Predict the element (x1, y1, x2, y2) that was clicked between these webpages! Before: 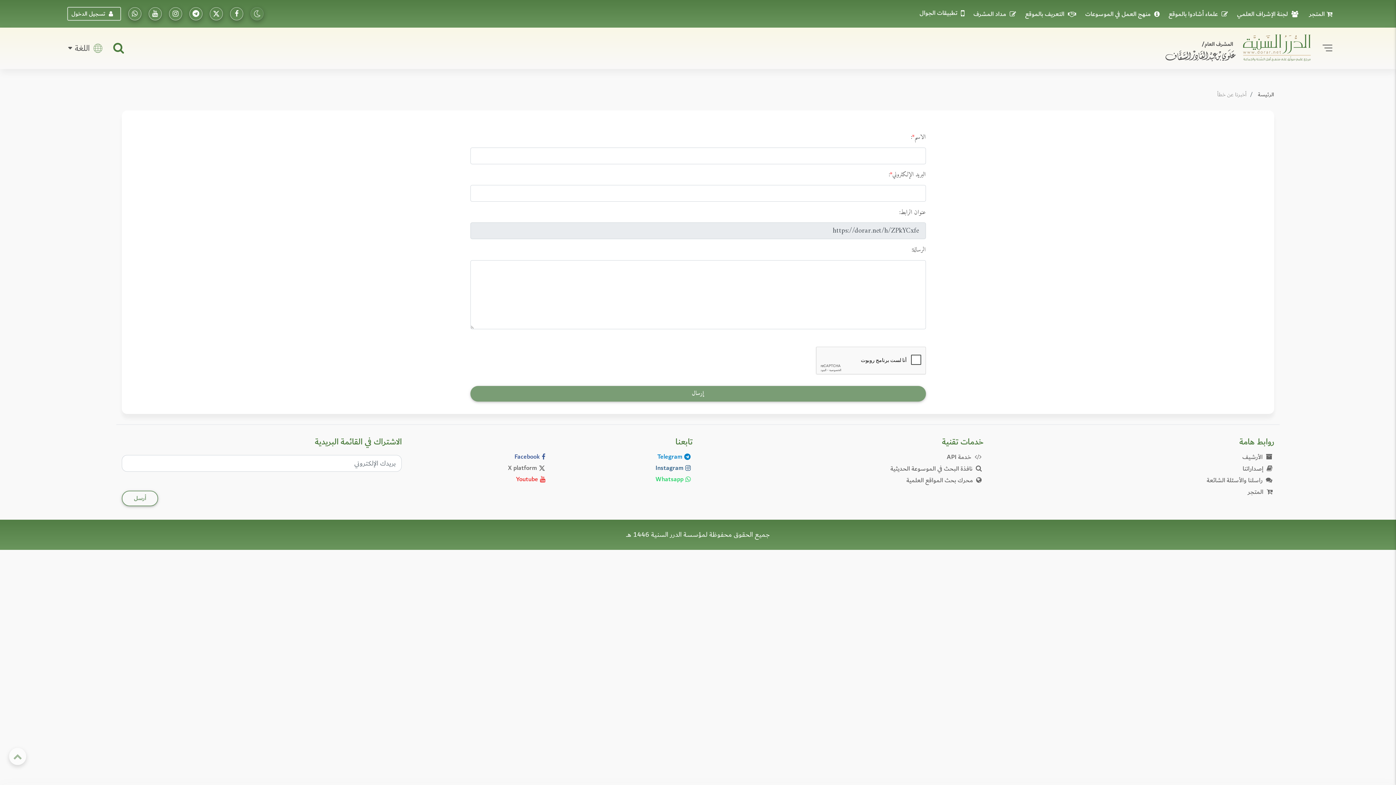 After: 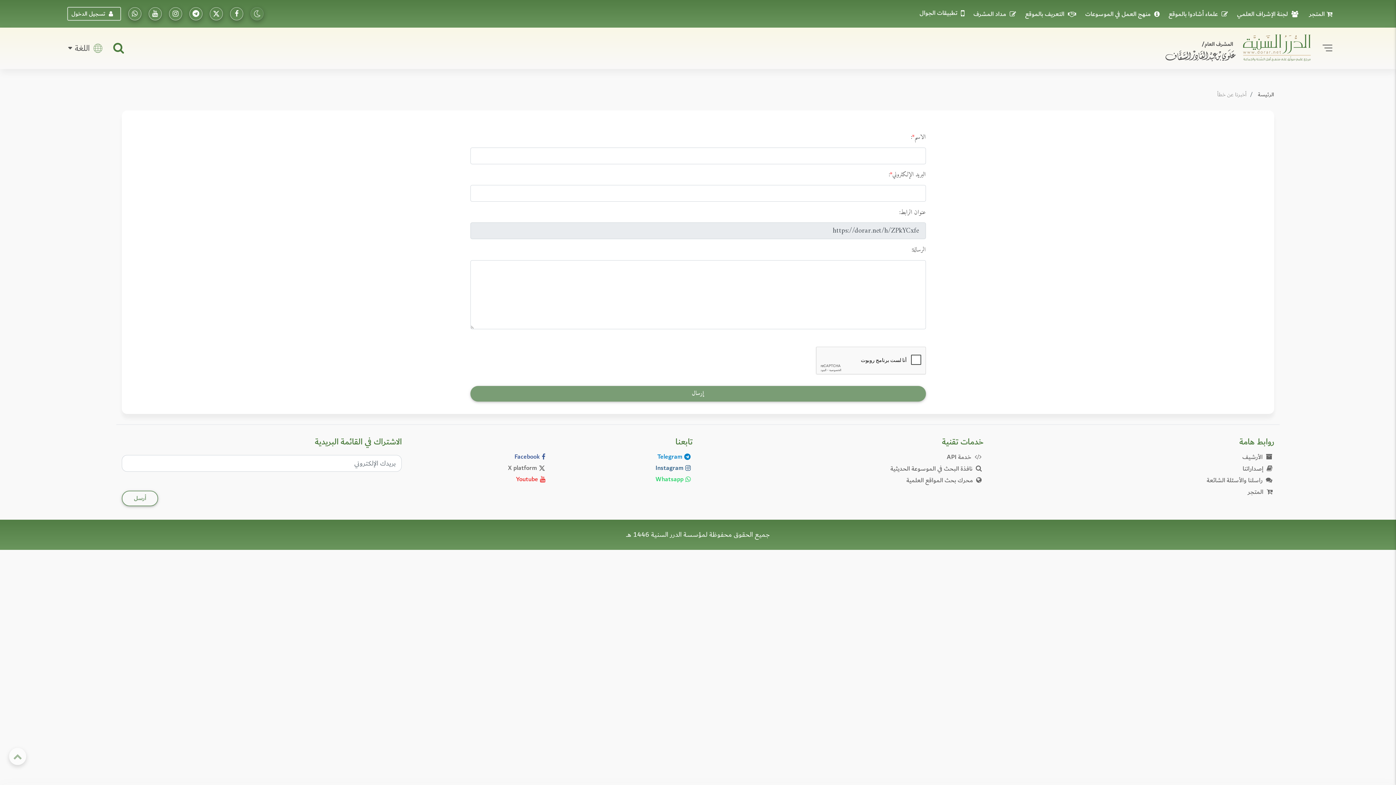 Action: bbox: (558, 463, 692, 474) label: تابعونا على إنستاجرام